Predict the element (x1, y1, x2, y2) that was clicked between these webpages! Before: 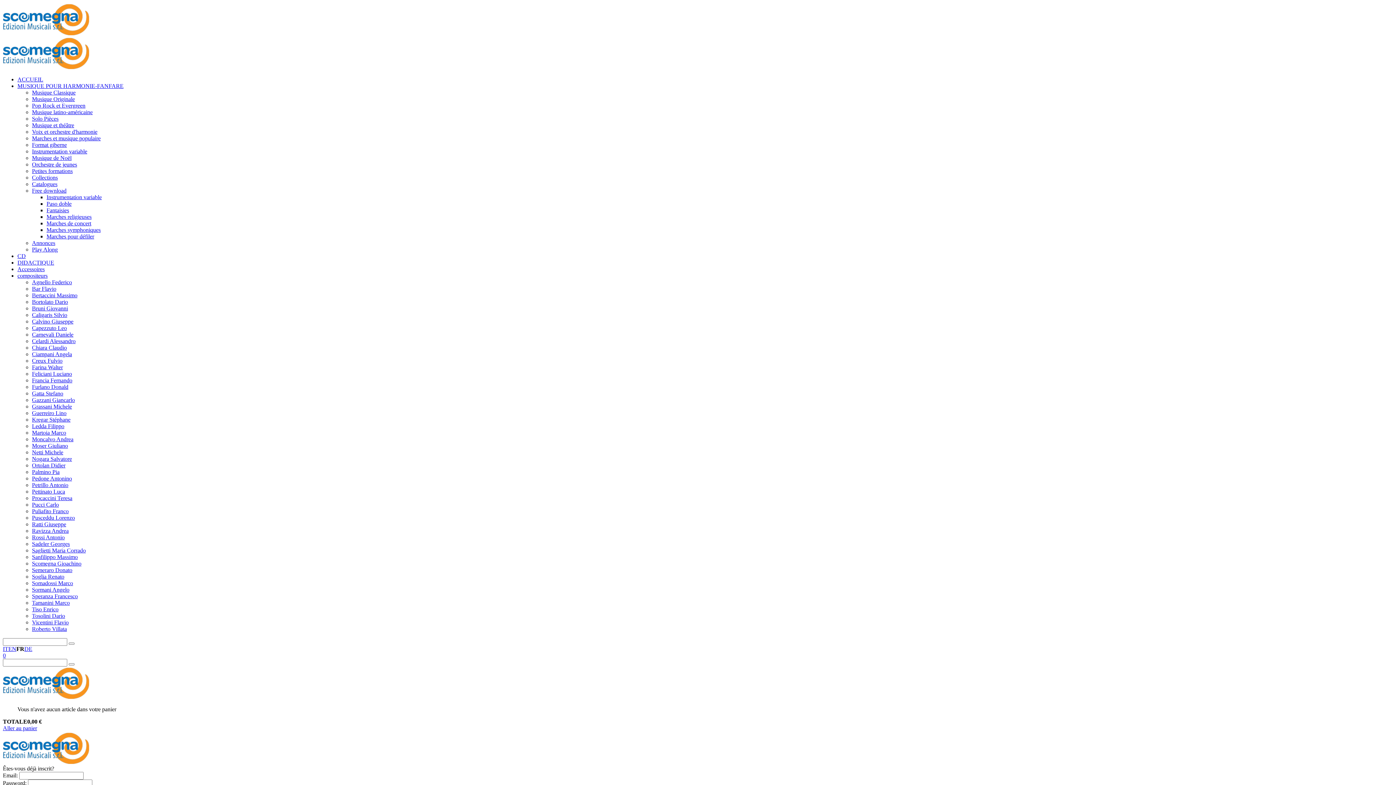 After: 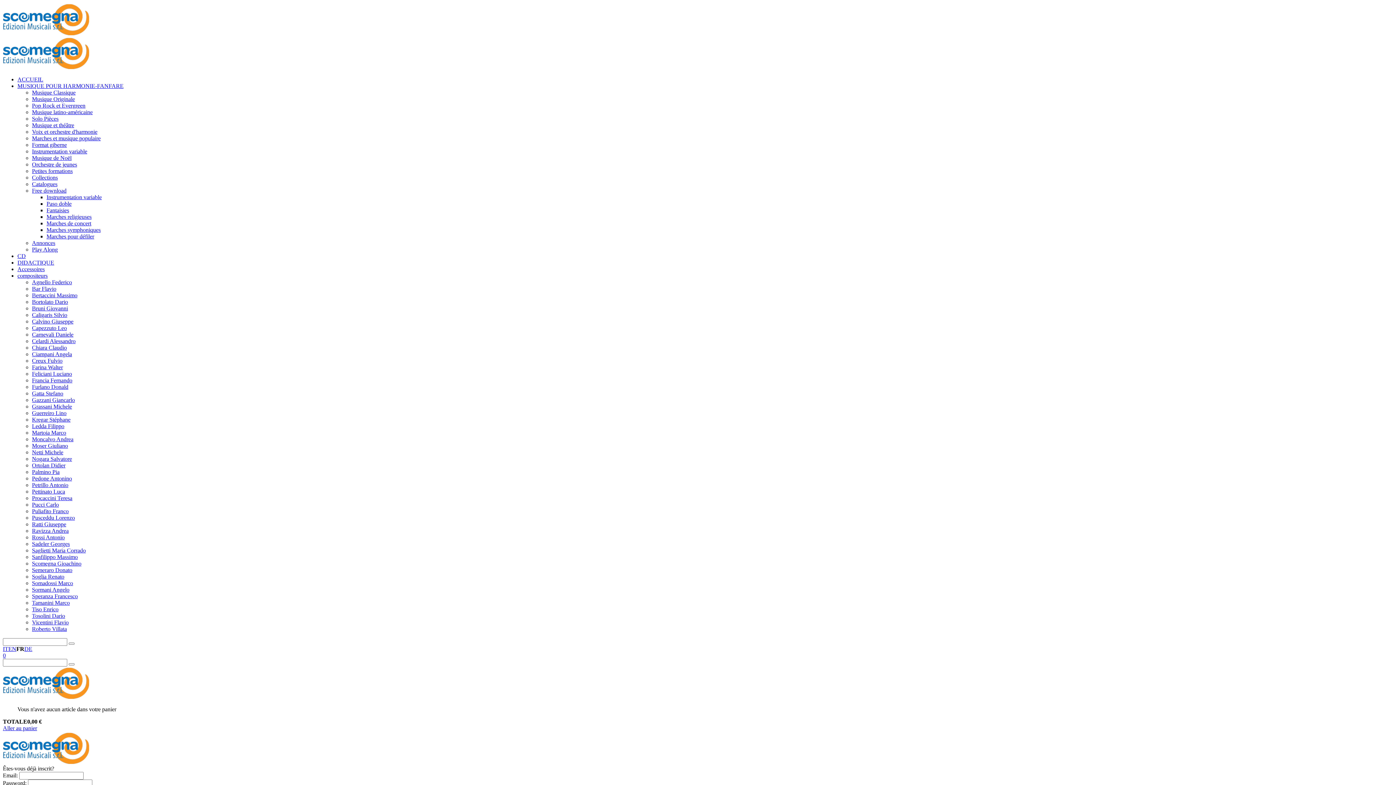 Action: label: Marches de concert bbox: (46, 220, 91, 226)